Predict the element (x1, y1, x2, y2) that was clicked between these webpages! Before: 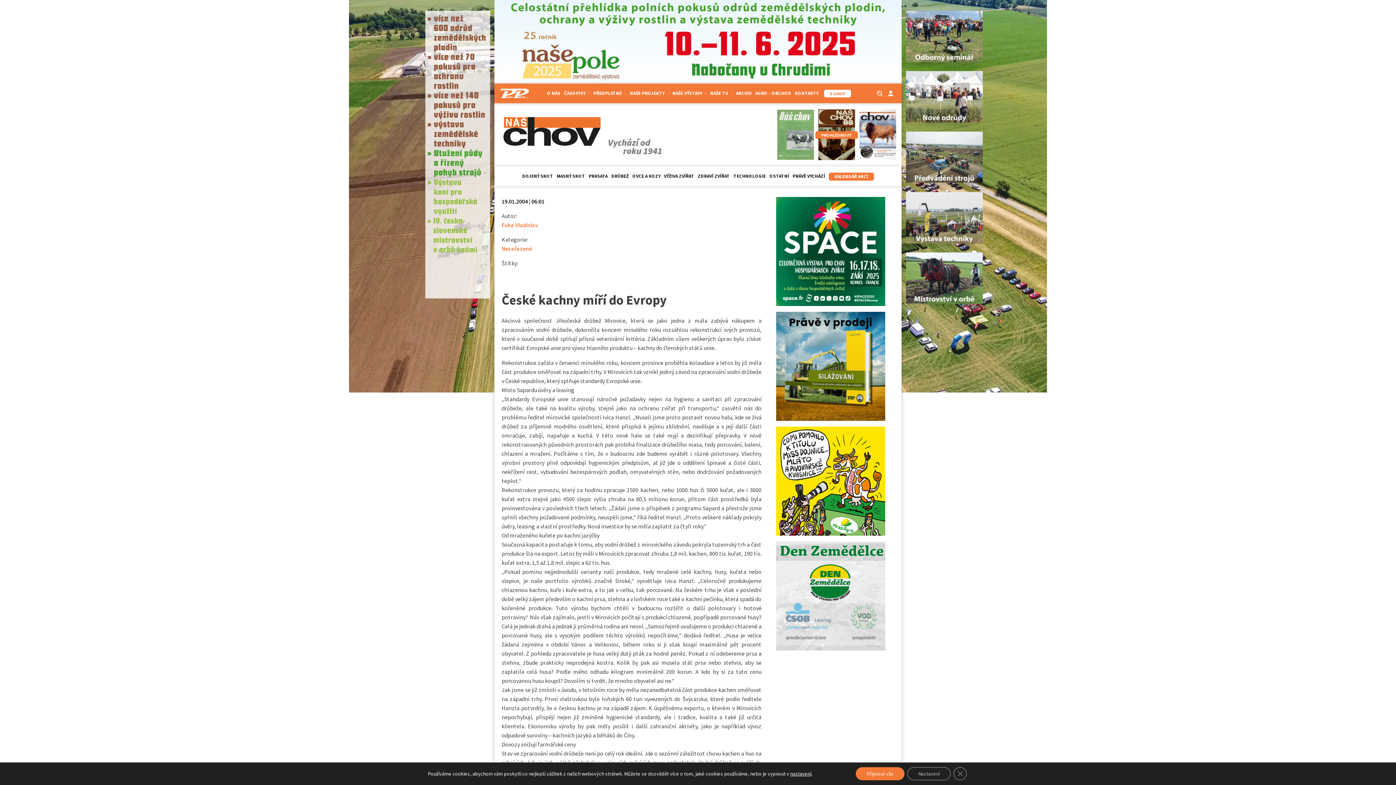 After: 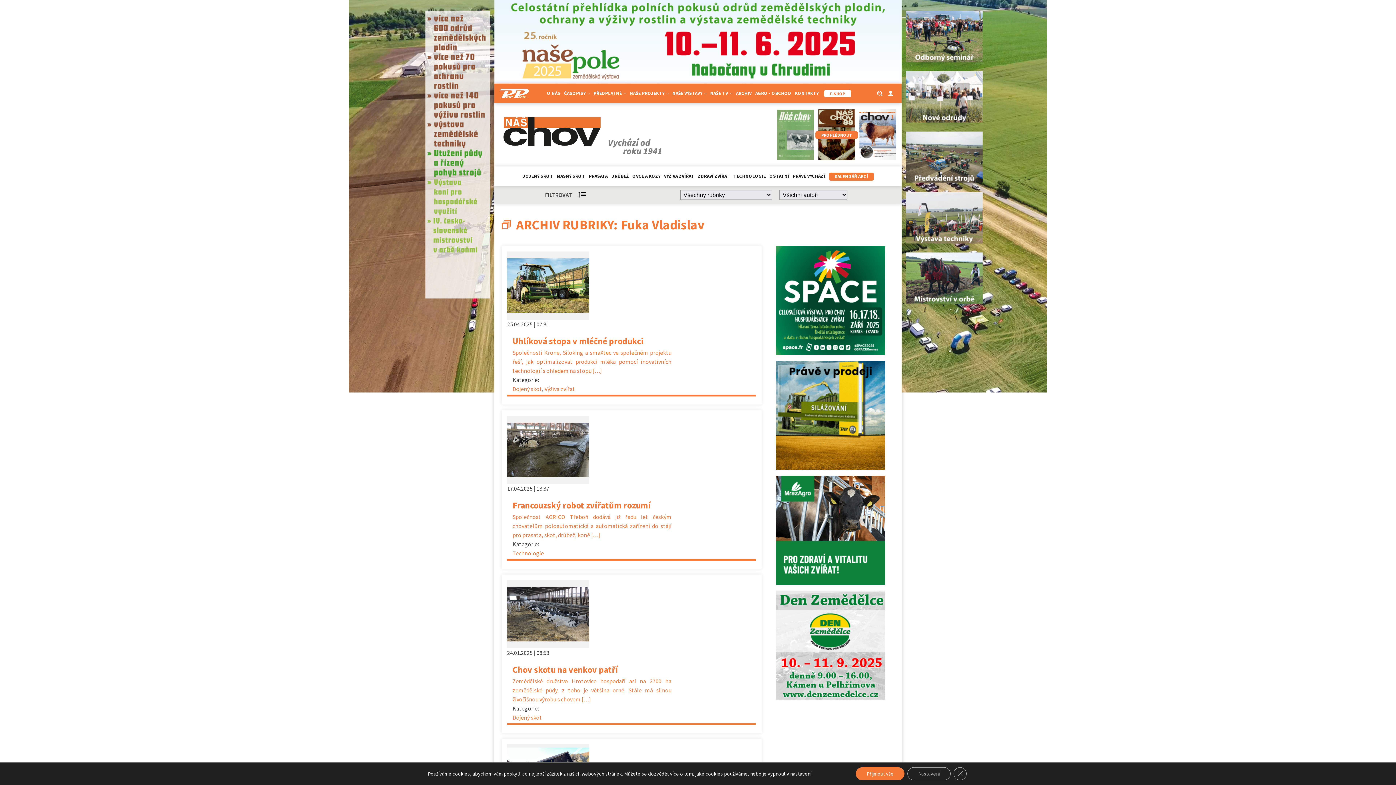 Action: bbox: (501, 221, 538, 228) label: Fuka Vladislav